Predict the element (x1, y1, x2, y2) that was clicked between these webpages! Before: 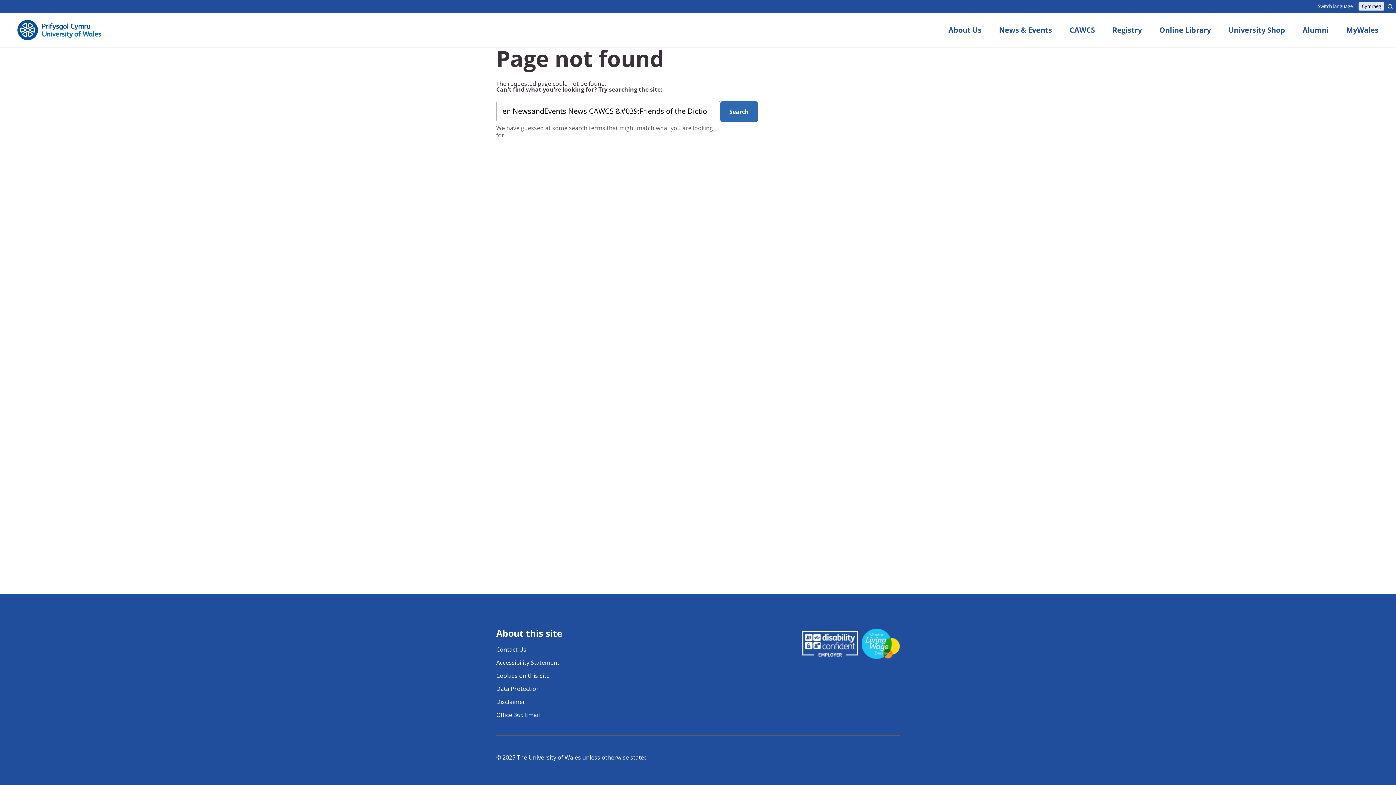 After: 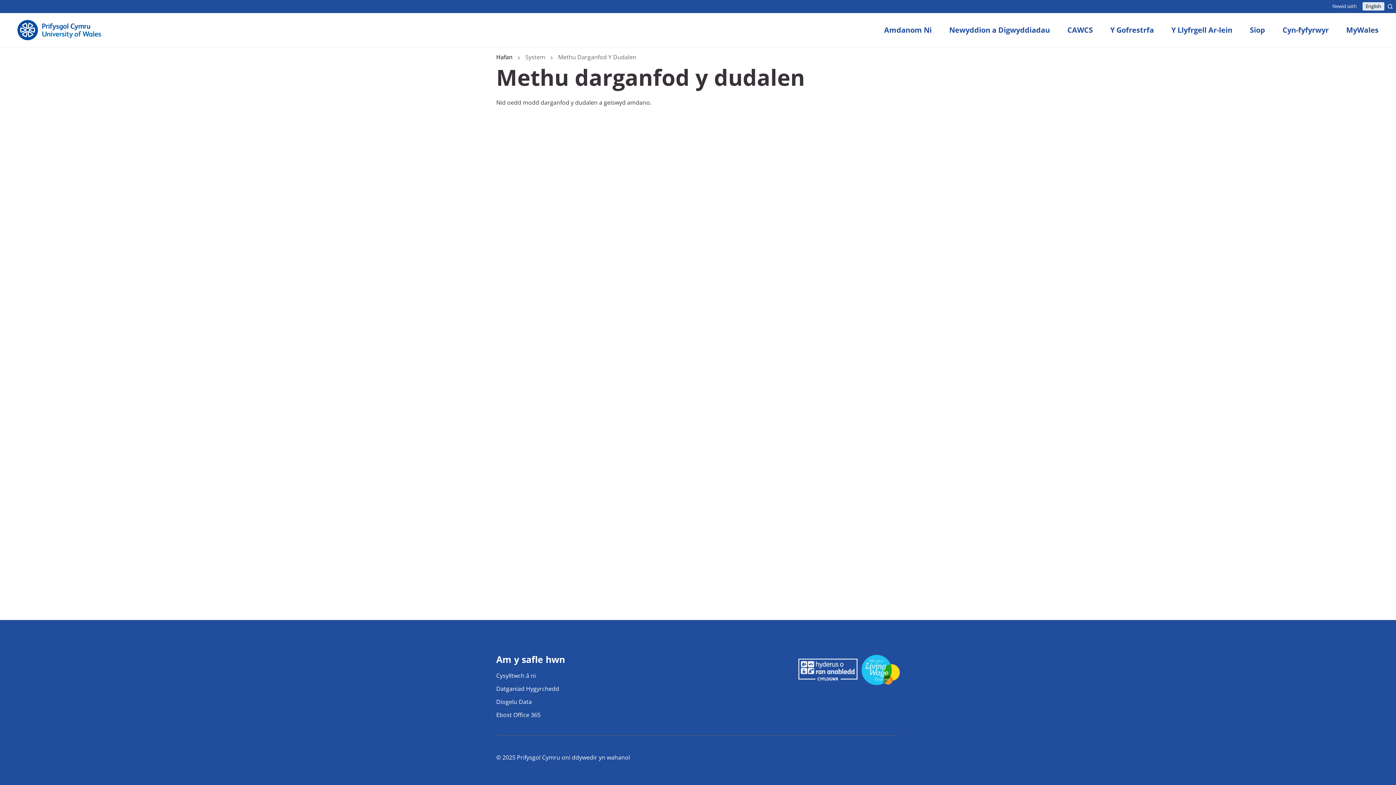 Action: label: Cymraeg bbox: (1358, 2, 1384, 10)